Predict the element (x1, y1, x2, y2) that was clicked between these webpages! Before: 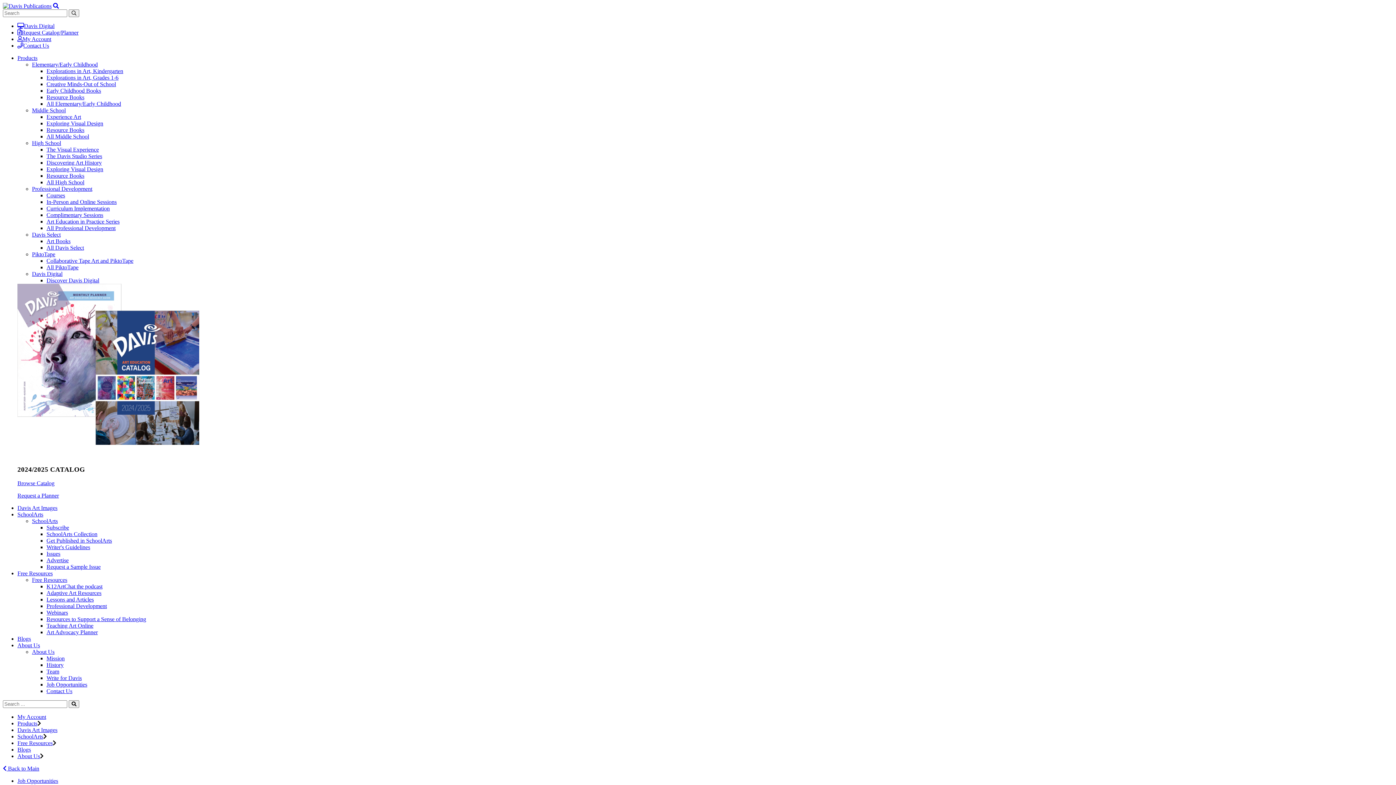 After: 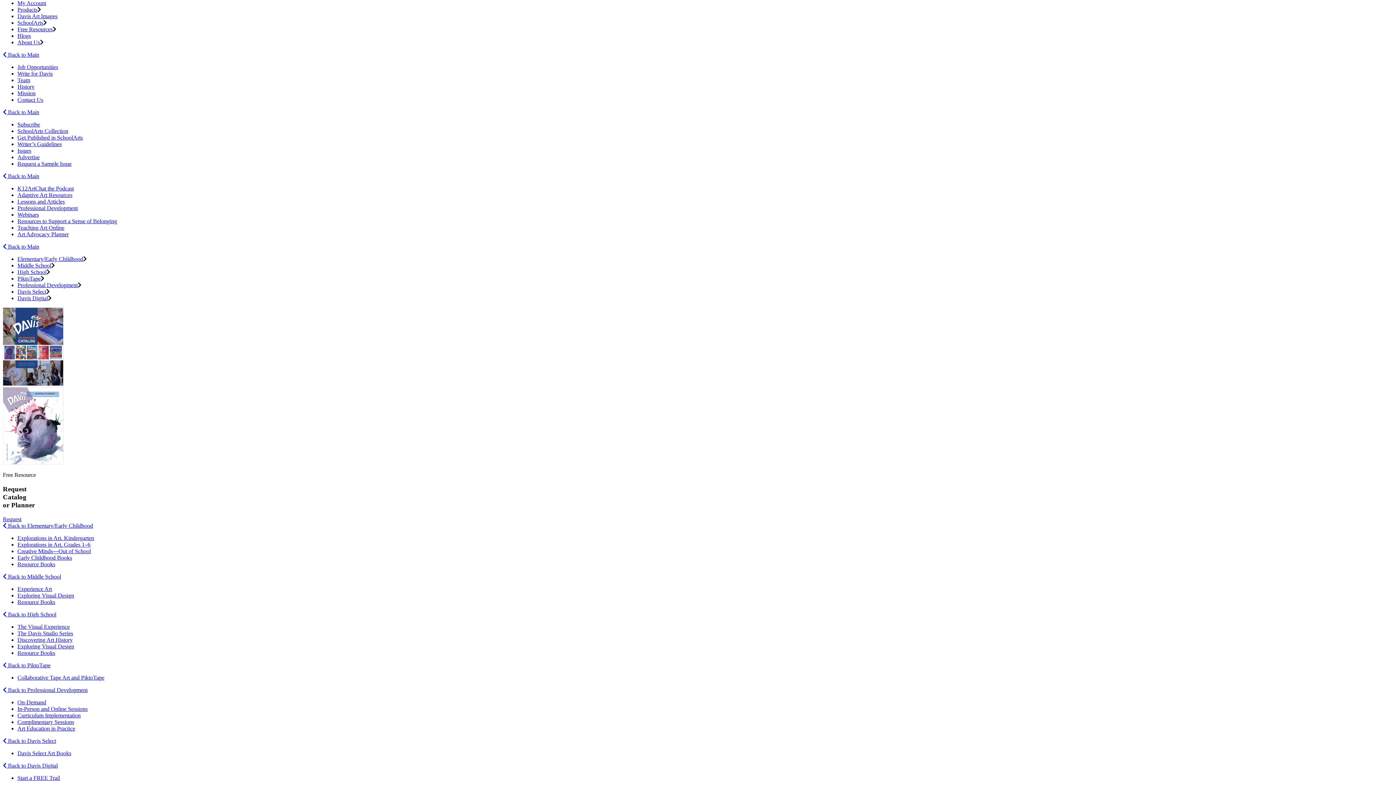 Action: label:  Back to Main bbox: (2, 765, 39, 772)